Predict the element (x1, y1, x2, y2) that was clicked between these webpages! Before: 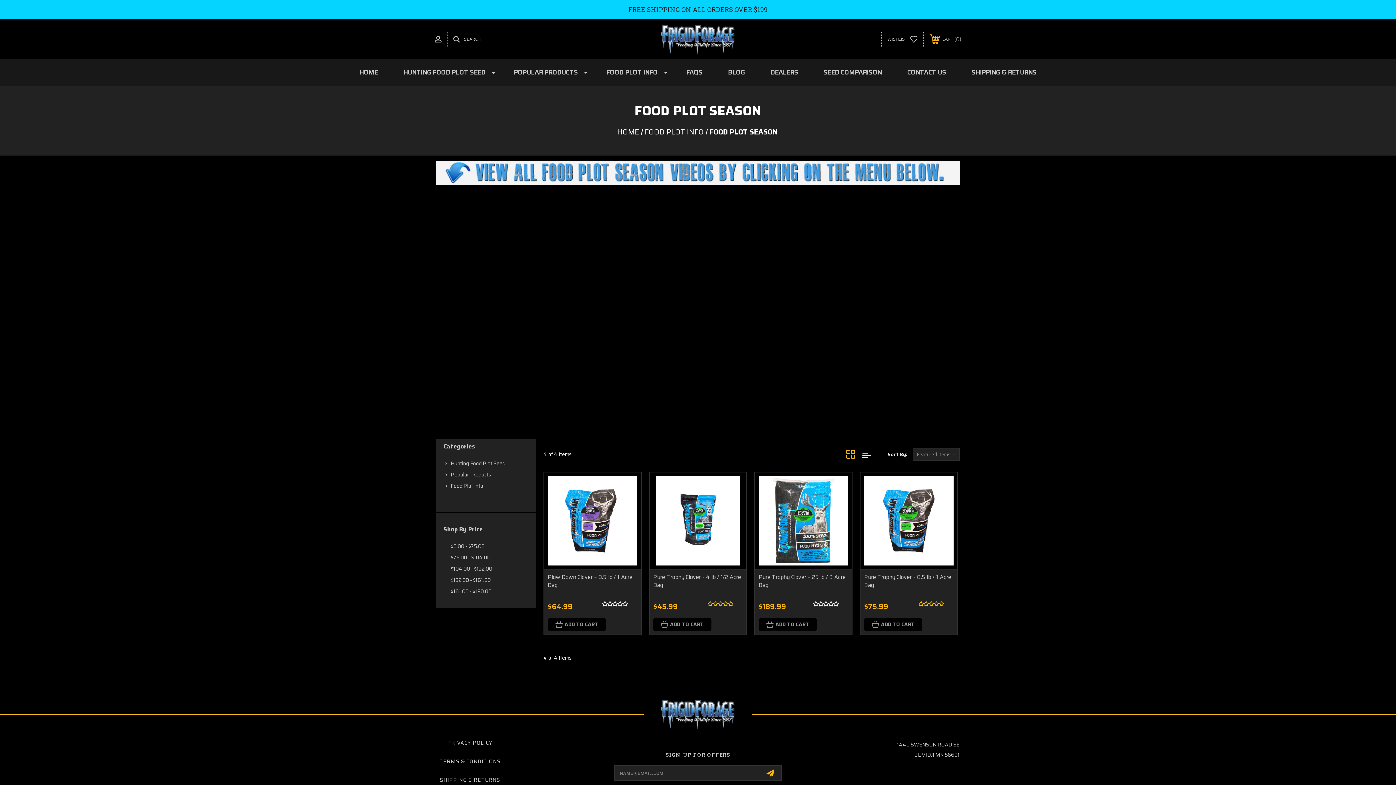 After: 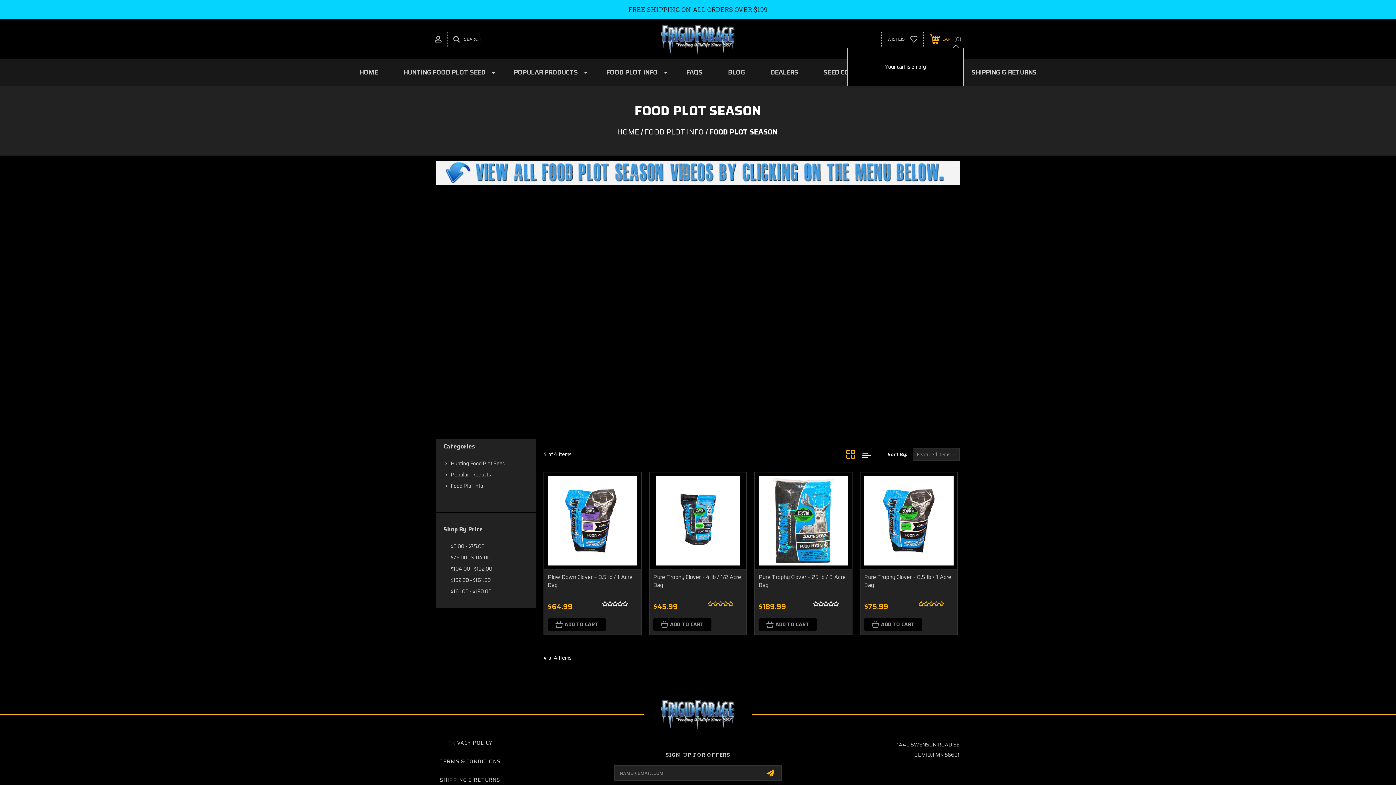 Action: bbox: (924, 30, 967, 48) label:  CART 0